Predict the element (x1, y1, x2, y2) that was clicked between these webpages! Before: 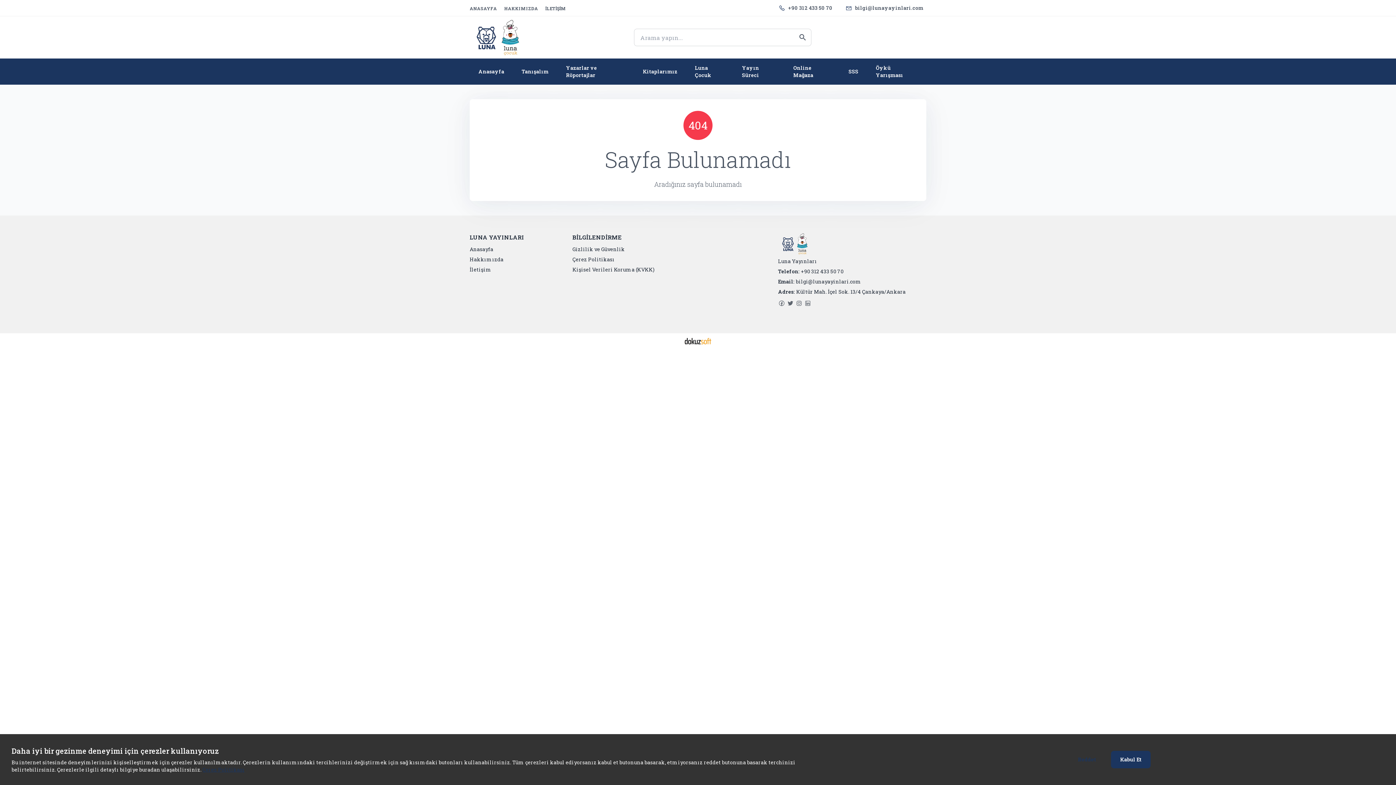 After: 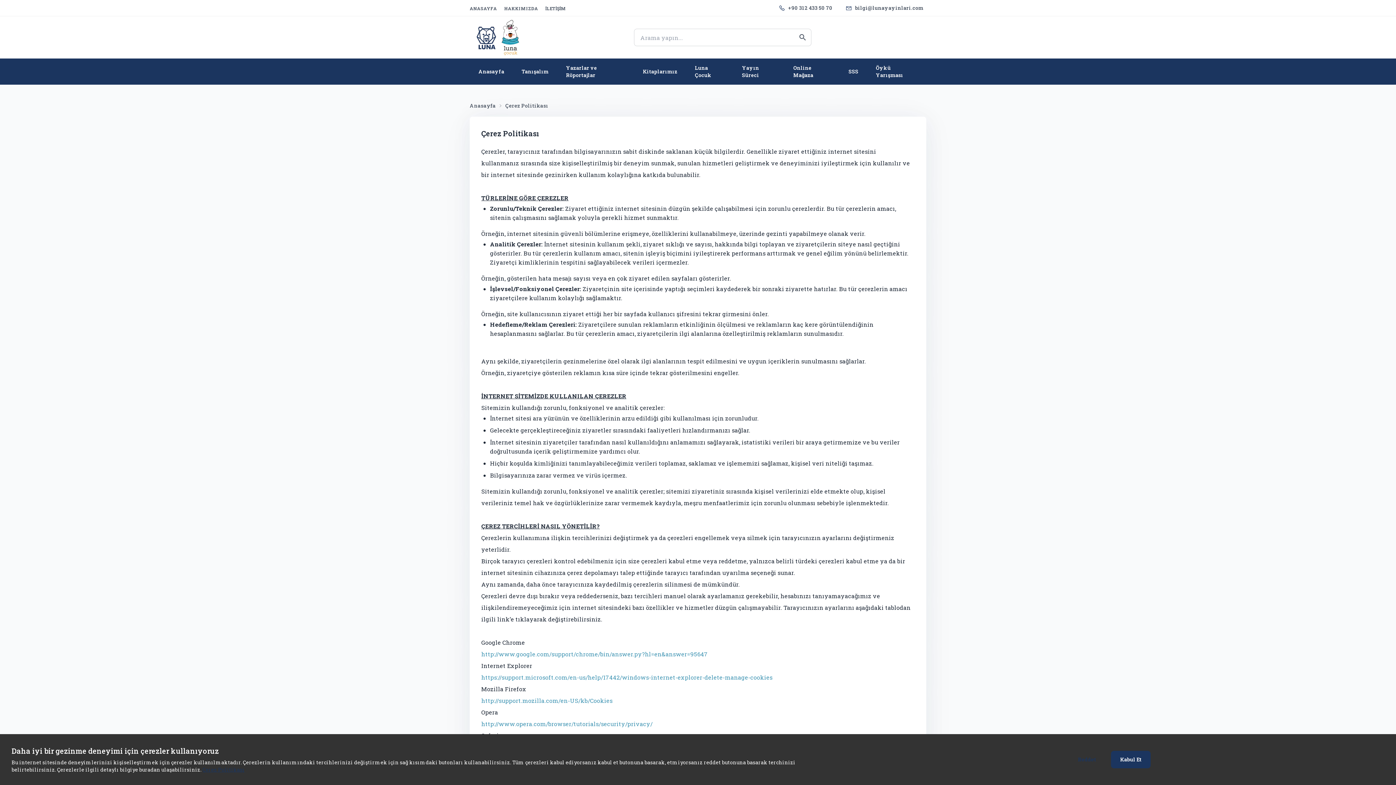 Action: bbox: (572, 256, 614, 262) label: Çerez Politikası